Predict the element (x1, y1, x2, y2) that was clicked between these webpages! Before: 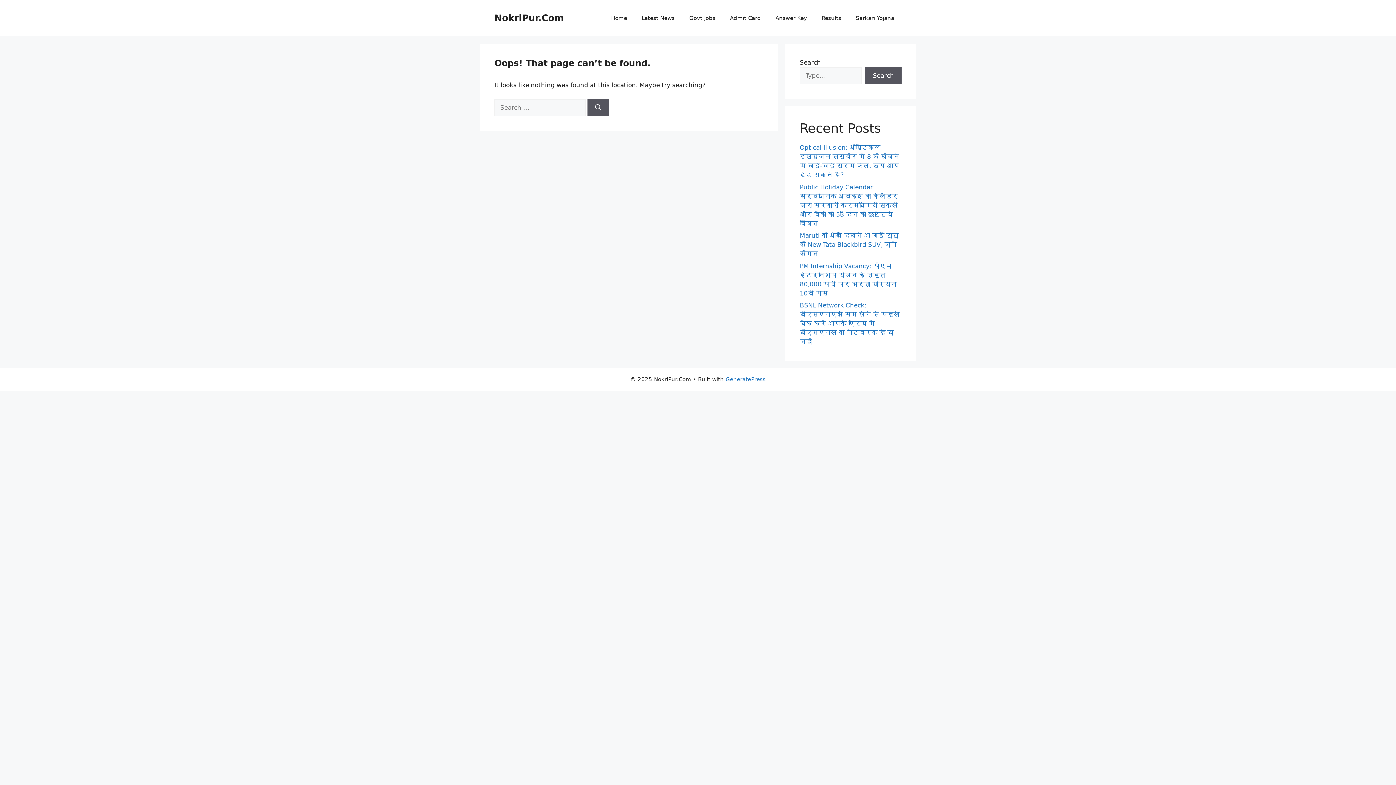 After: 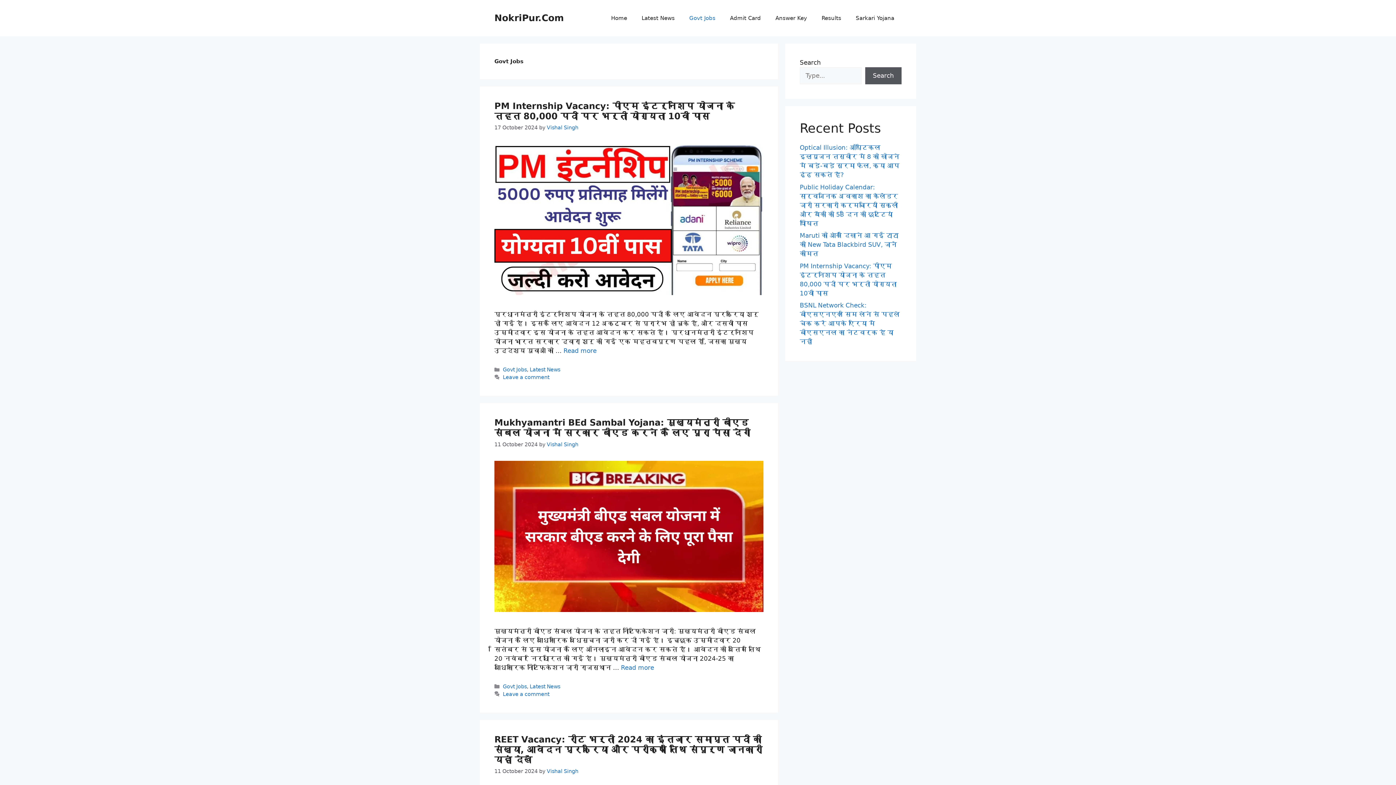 Action: label: Govt Jobs bbox: (682, 7, 722, 29)